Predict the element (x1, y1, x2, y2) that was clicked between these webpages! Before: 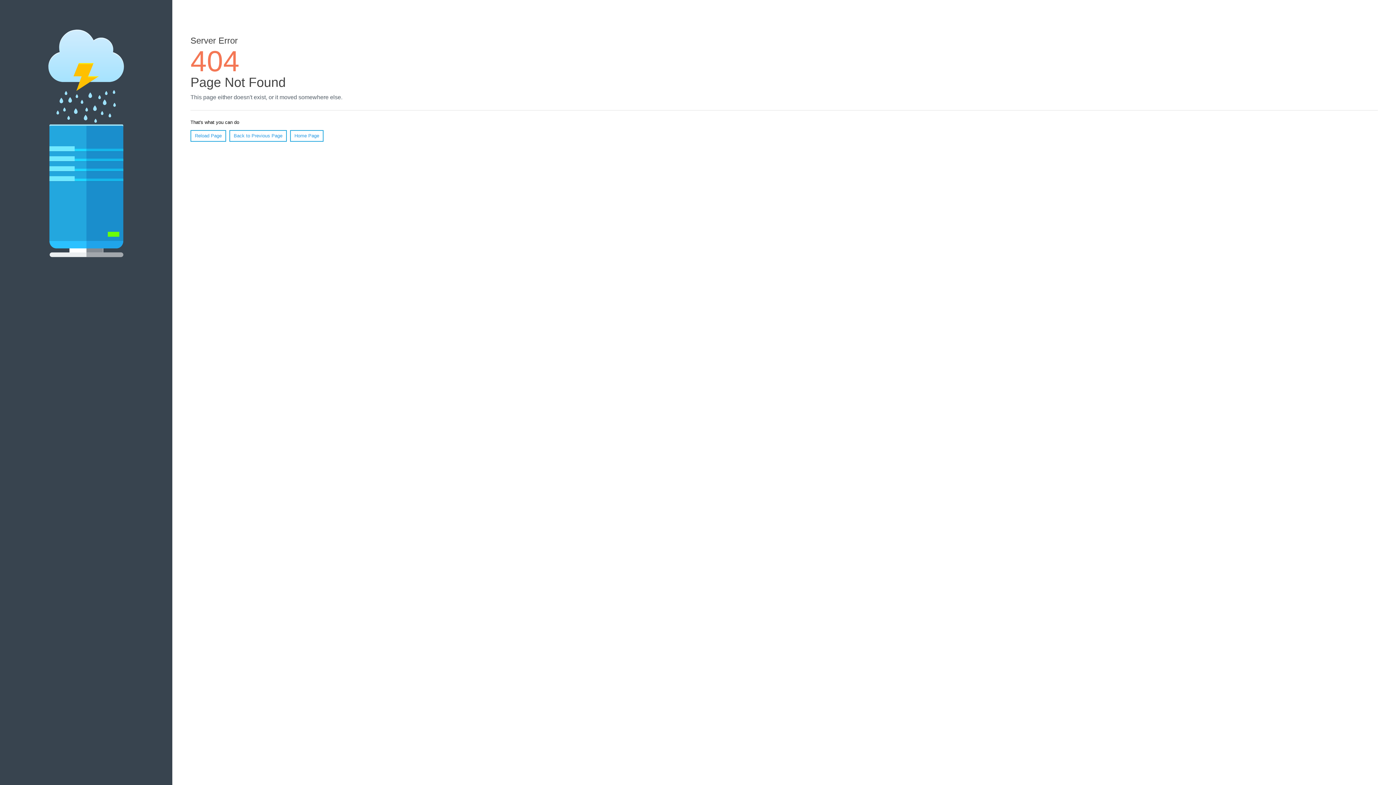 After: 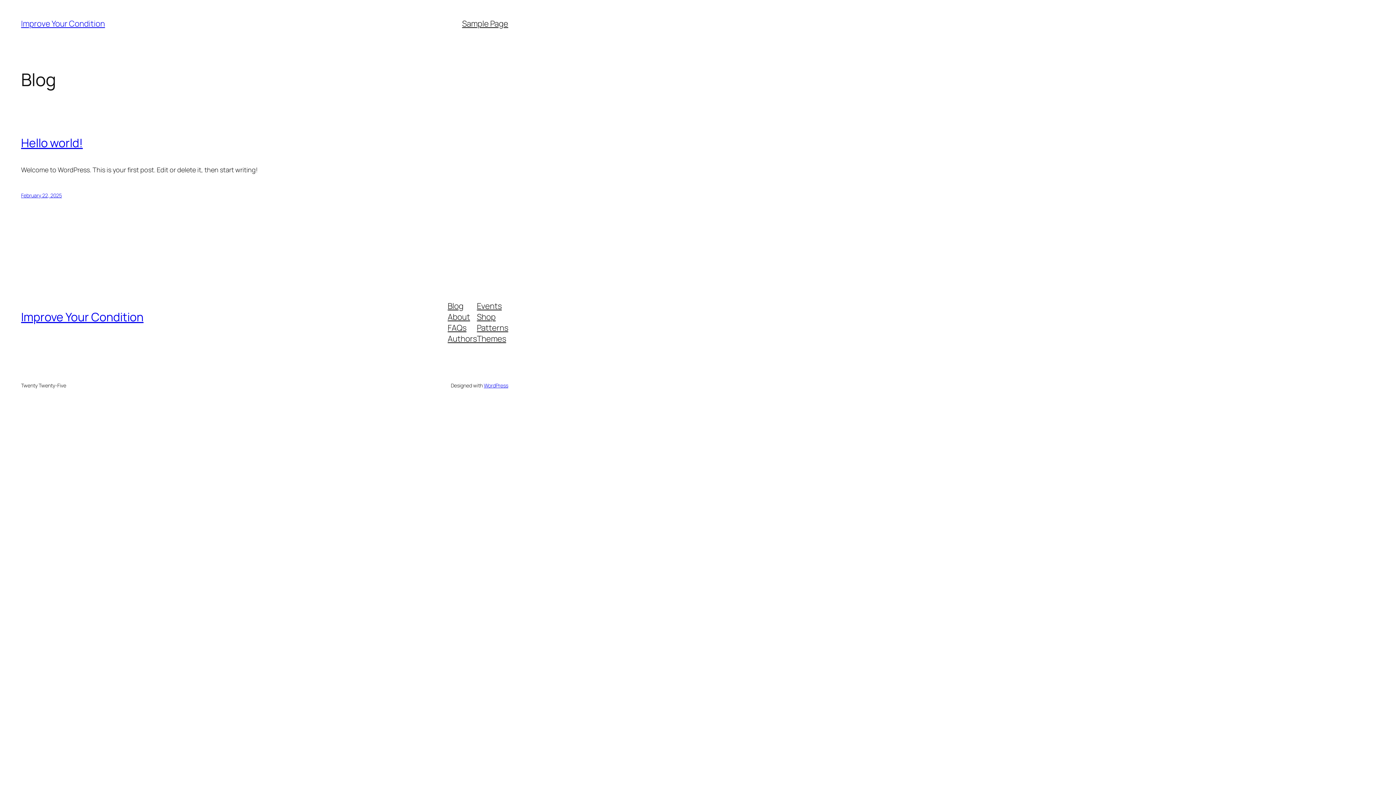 Action: label: Home Page bbox: (290, 130, 323, 141)